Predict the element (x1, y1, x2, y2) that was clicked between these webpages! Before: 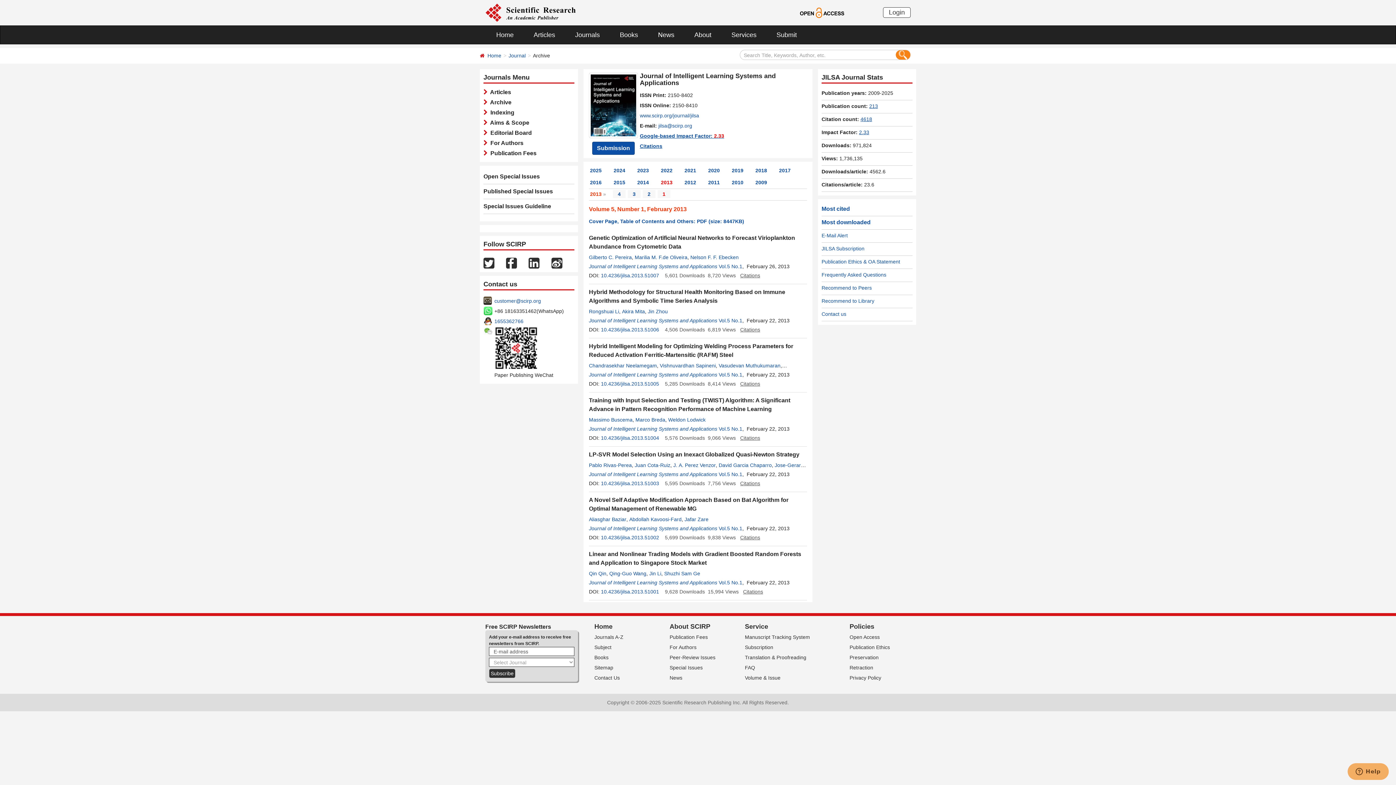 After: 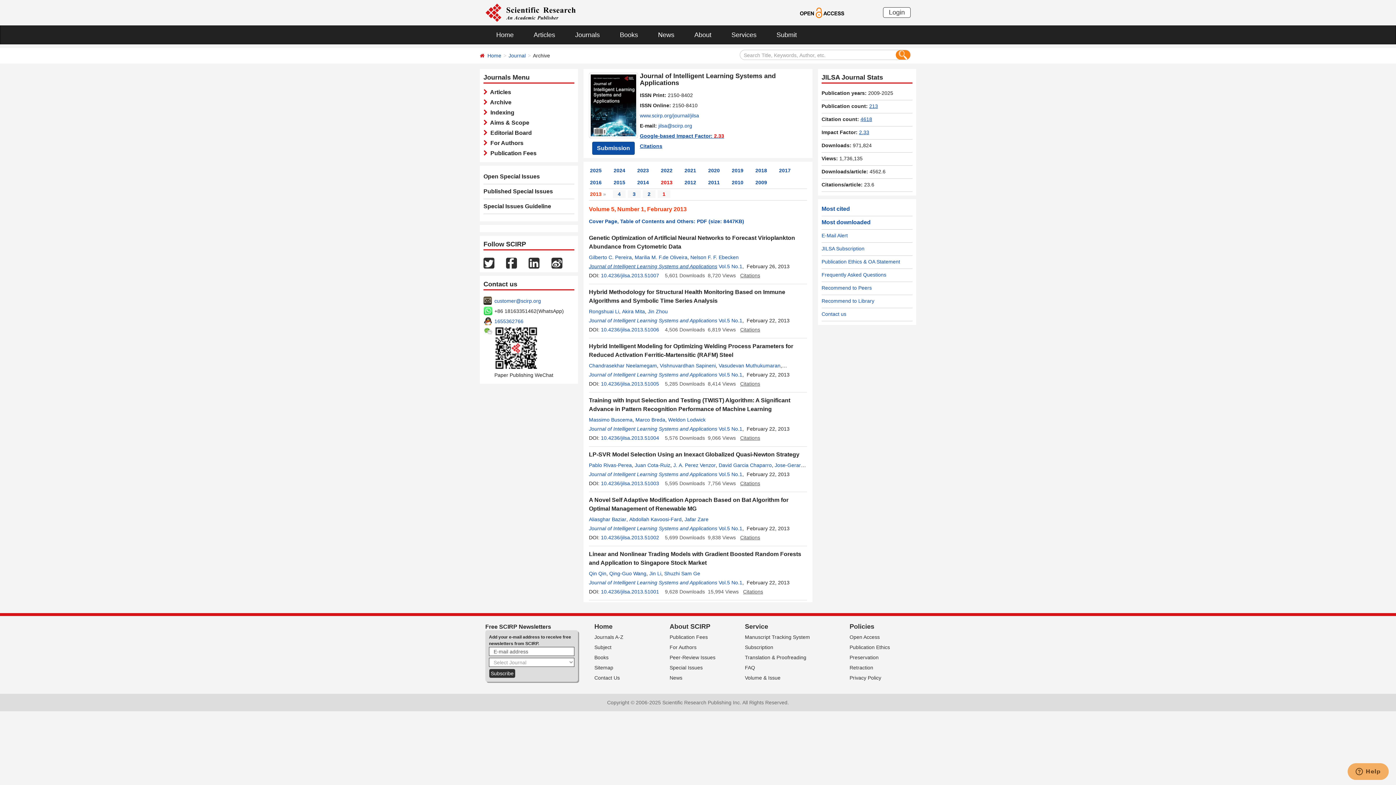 Action: bbox: (589, 263, 717, 269) label: Journal of Intelligent Learning Systems and Applications